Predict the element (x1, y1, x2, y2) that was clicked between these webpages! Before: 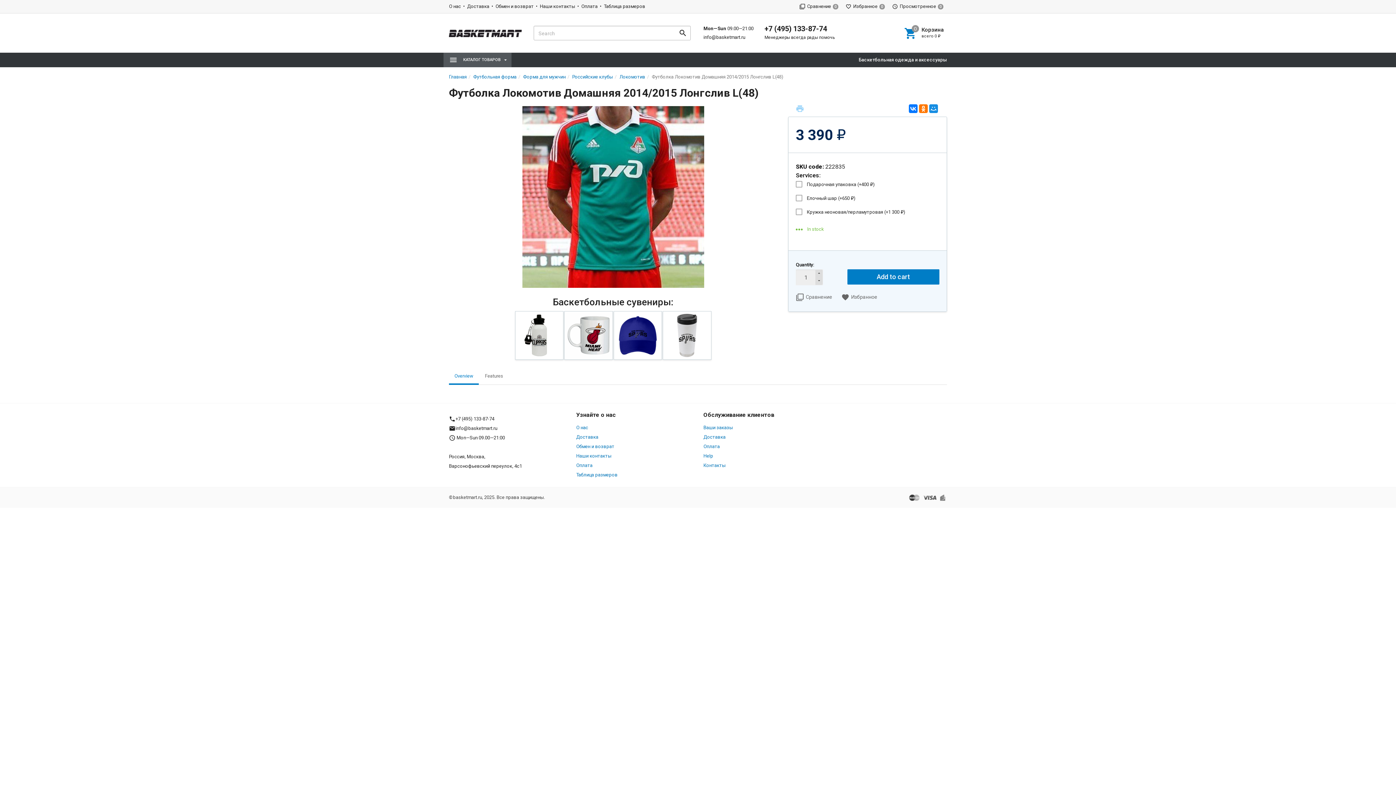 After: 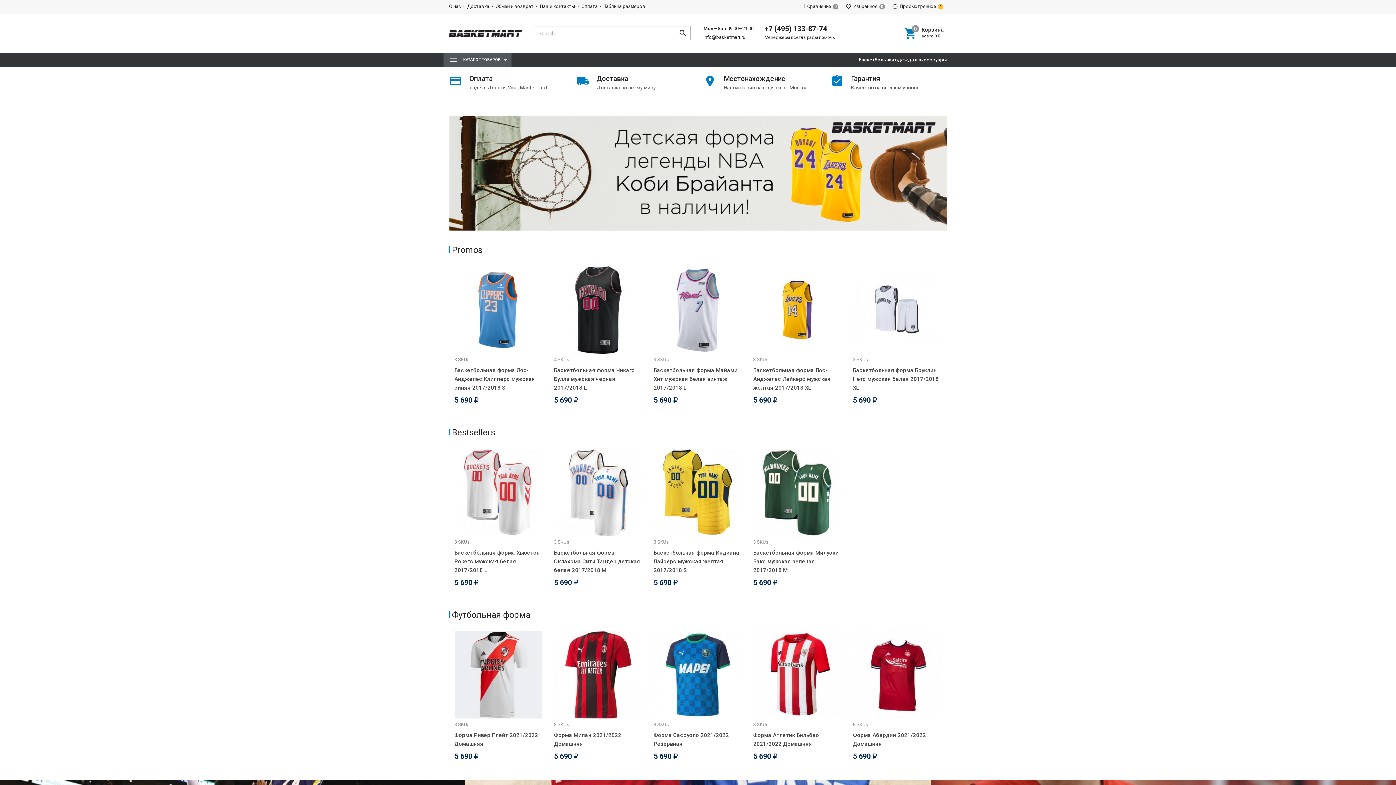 Action: bbox: (449, 28, 521, 37)